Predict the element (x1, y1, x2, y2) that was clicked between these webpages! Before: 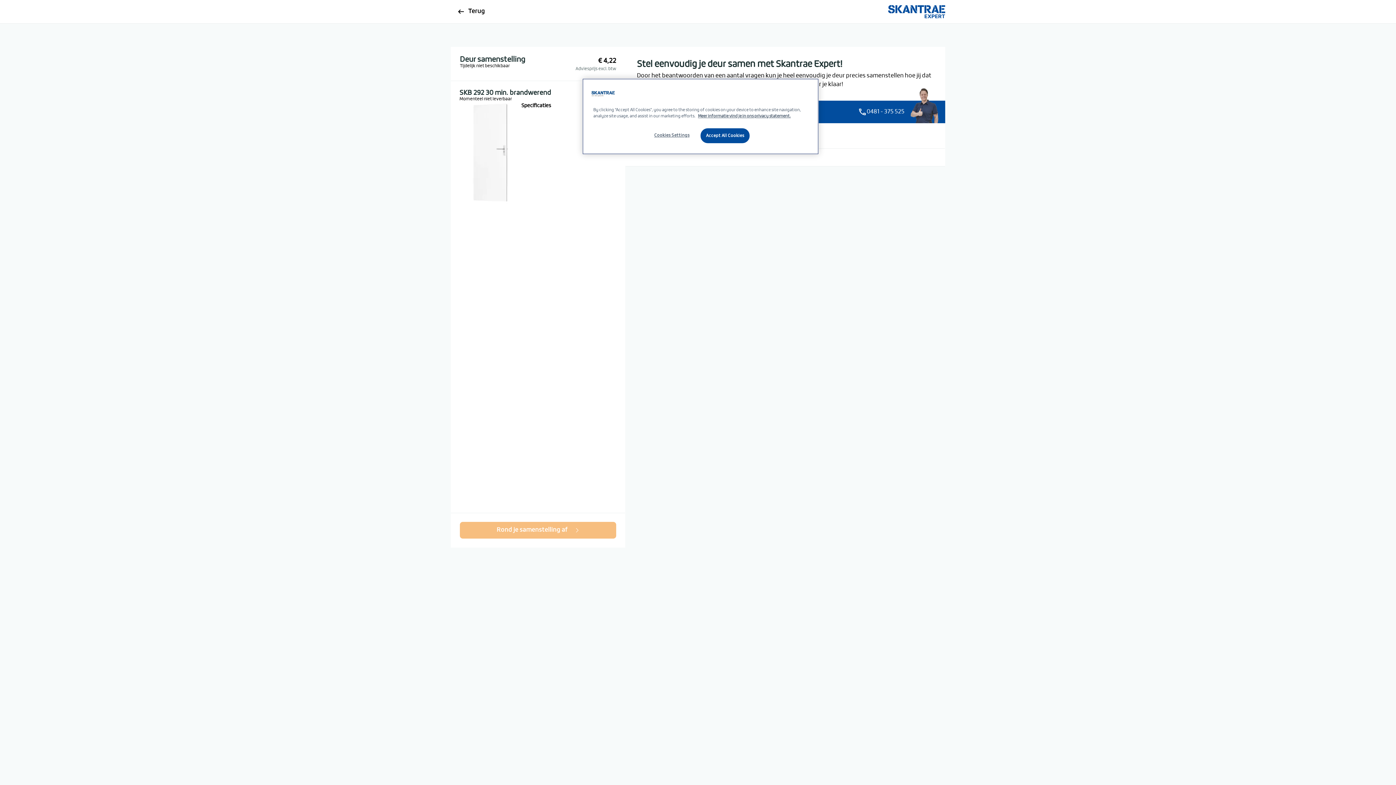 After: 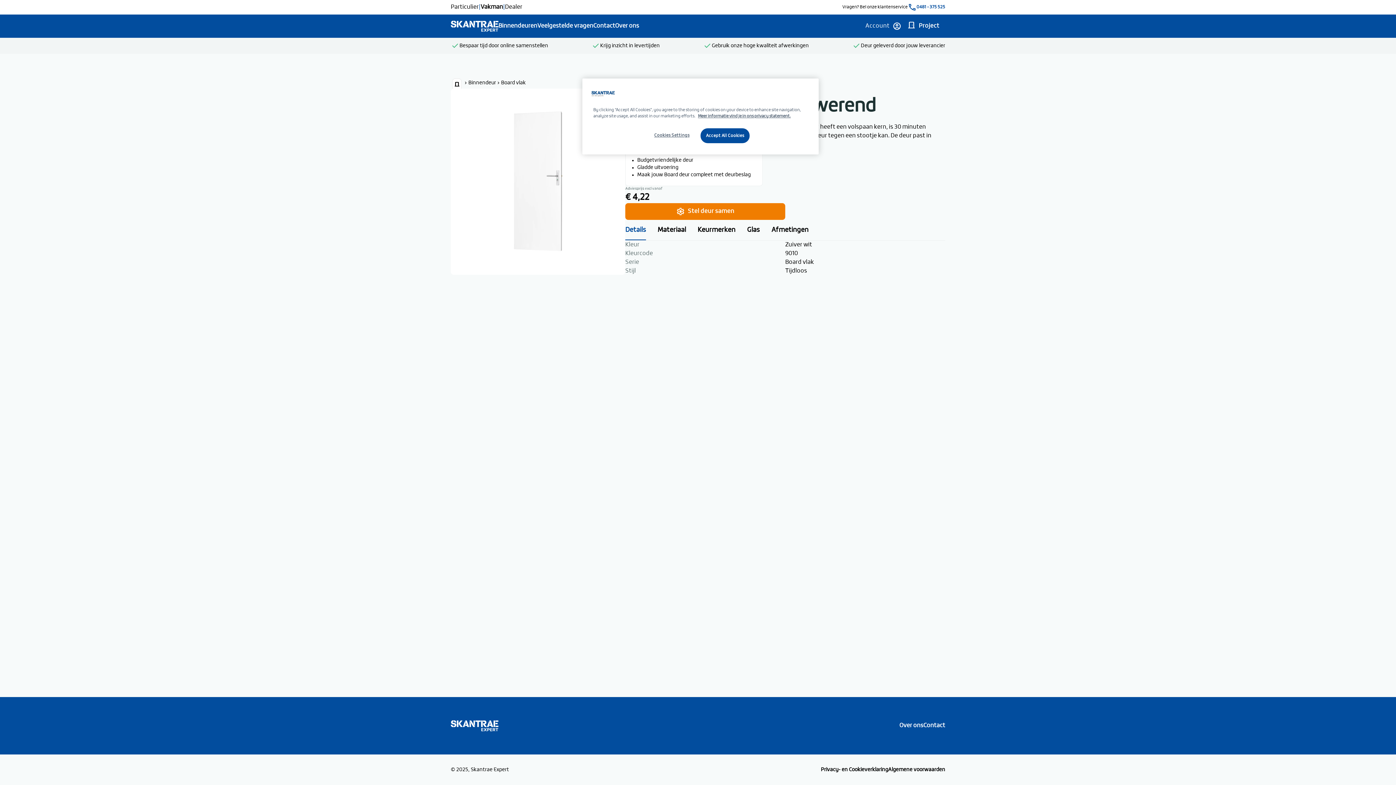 Action: label: arrow_left_alt
Terug bbox: (450, 3, 490, 19)